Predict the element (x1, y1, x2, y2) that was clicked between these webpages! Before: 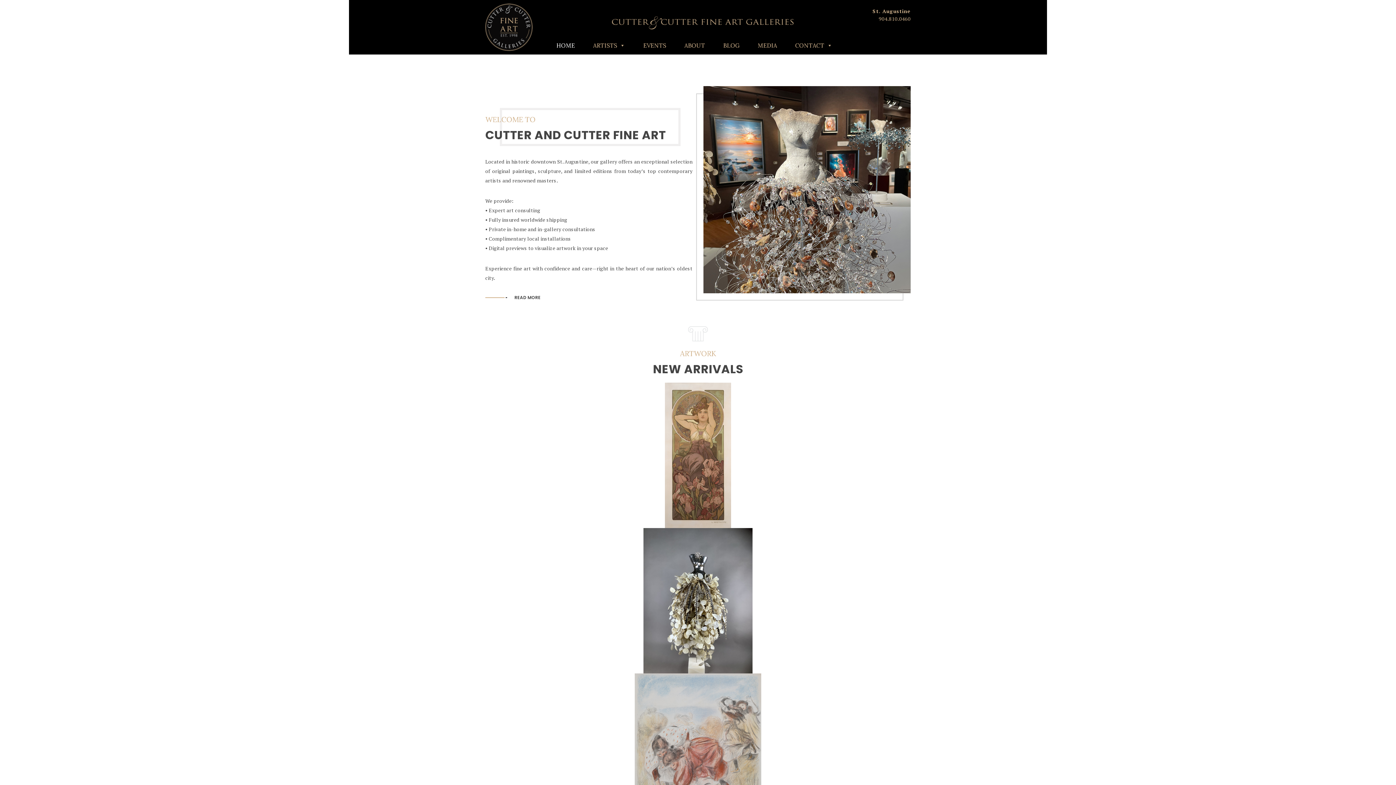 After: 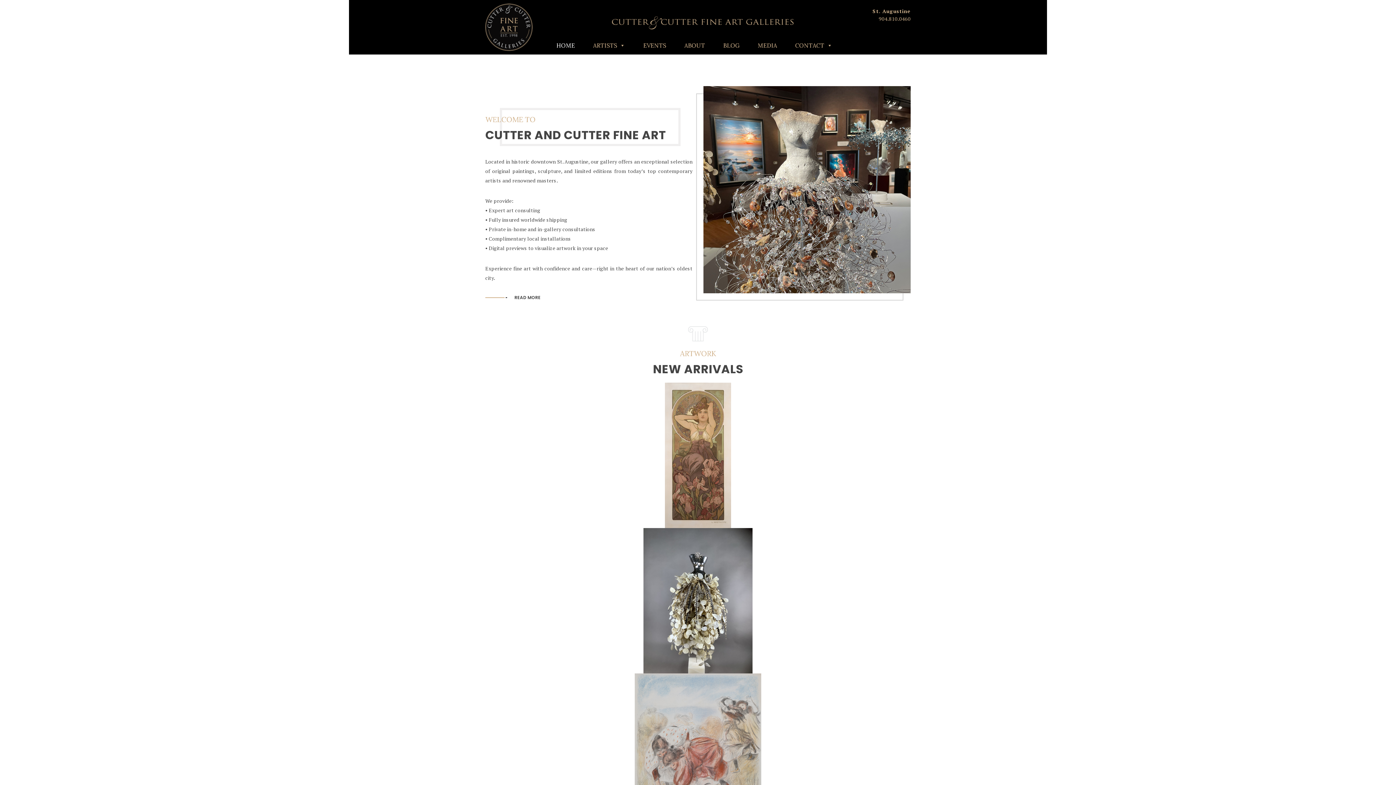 Action: bbox: (611, 18, 793, 25)